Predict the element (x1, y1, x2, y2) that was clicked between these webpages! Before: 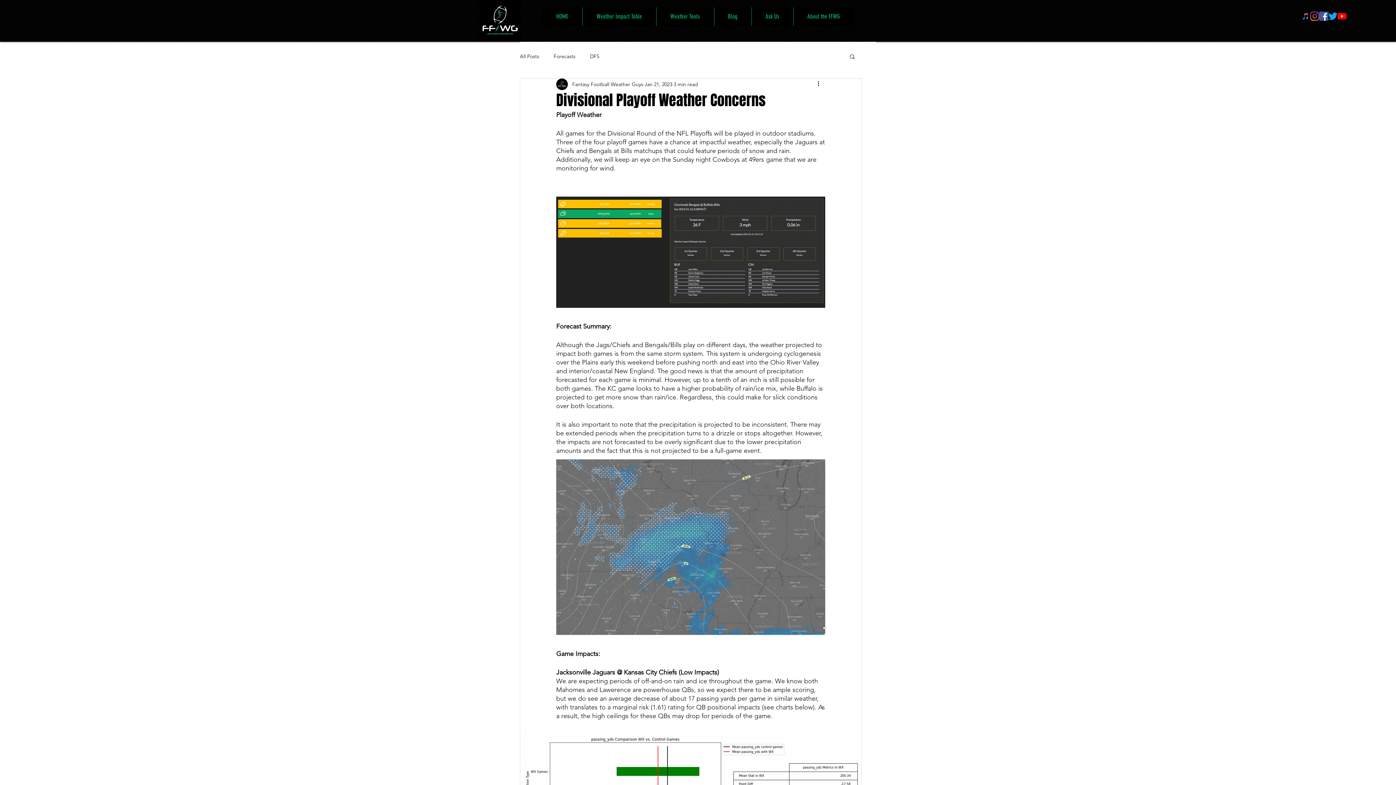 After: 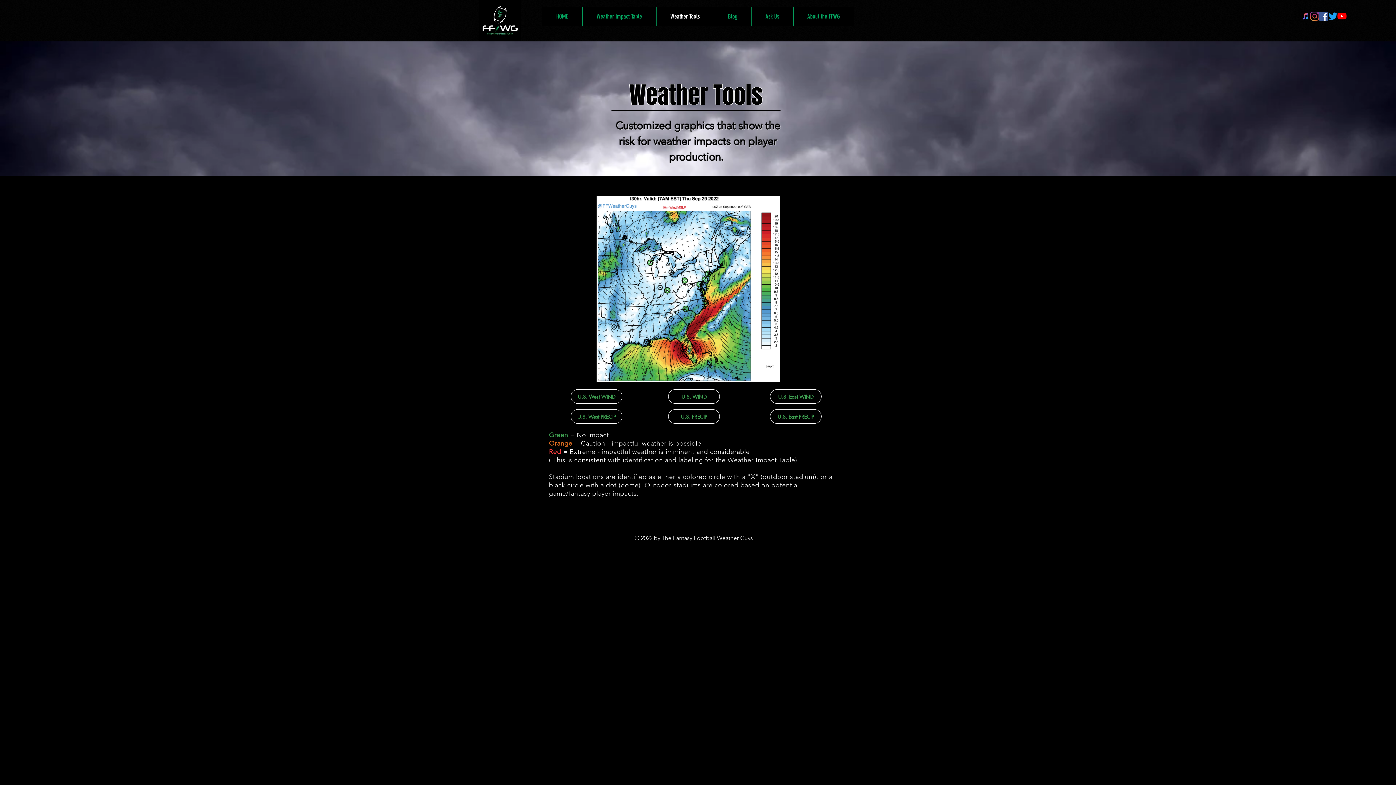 Action: label: Weather Tools bbox: (656, 7, 714, 25)